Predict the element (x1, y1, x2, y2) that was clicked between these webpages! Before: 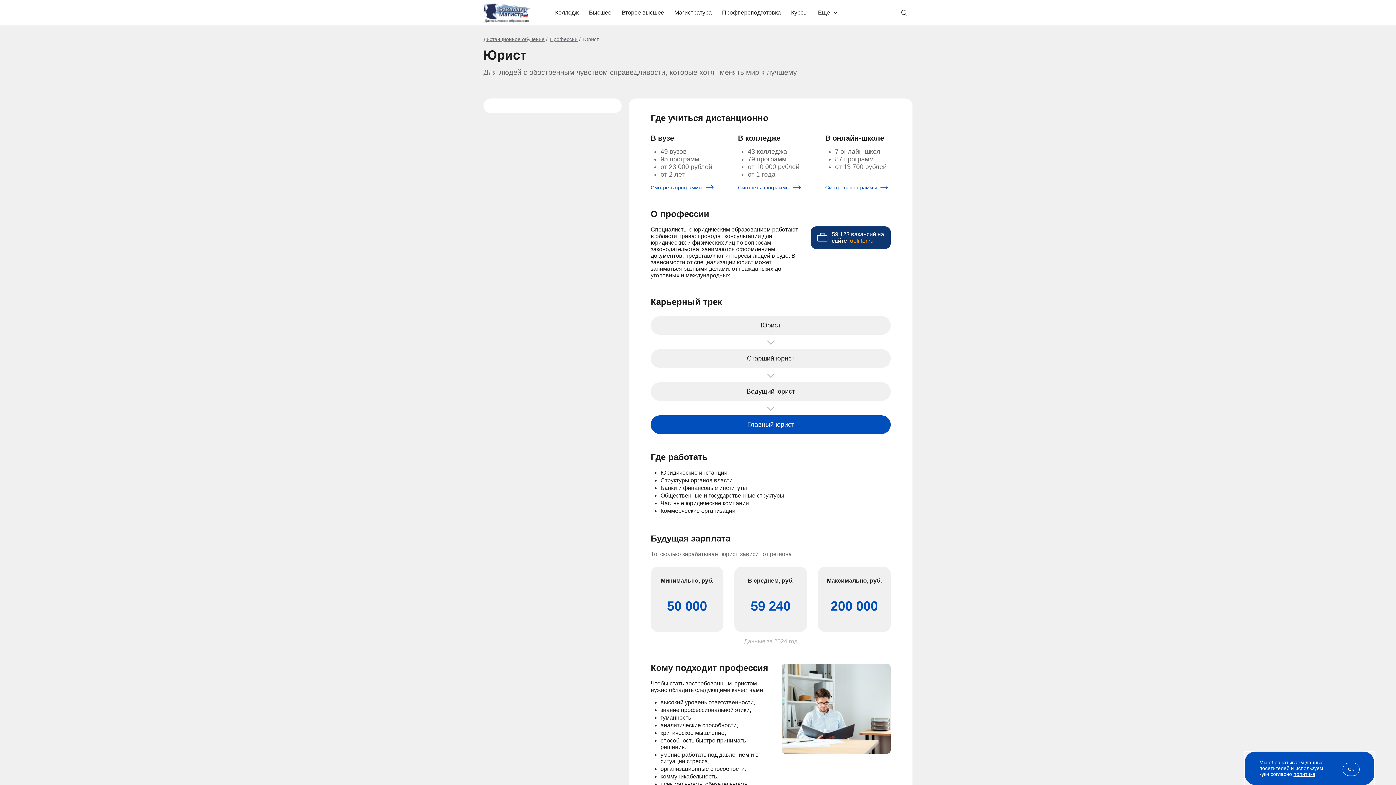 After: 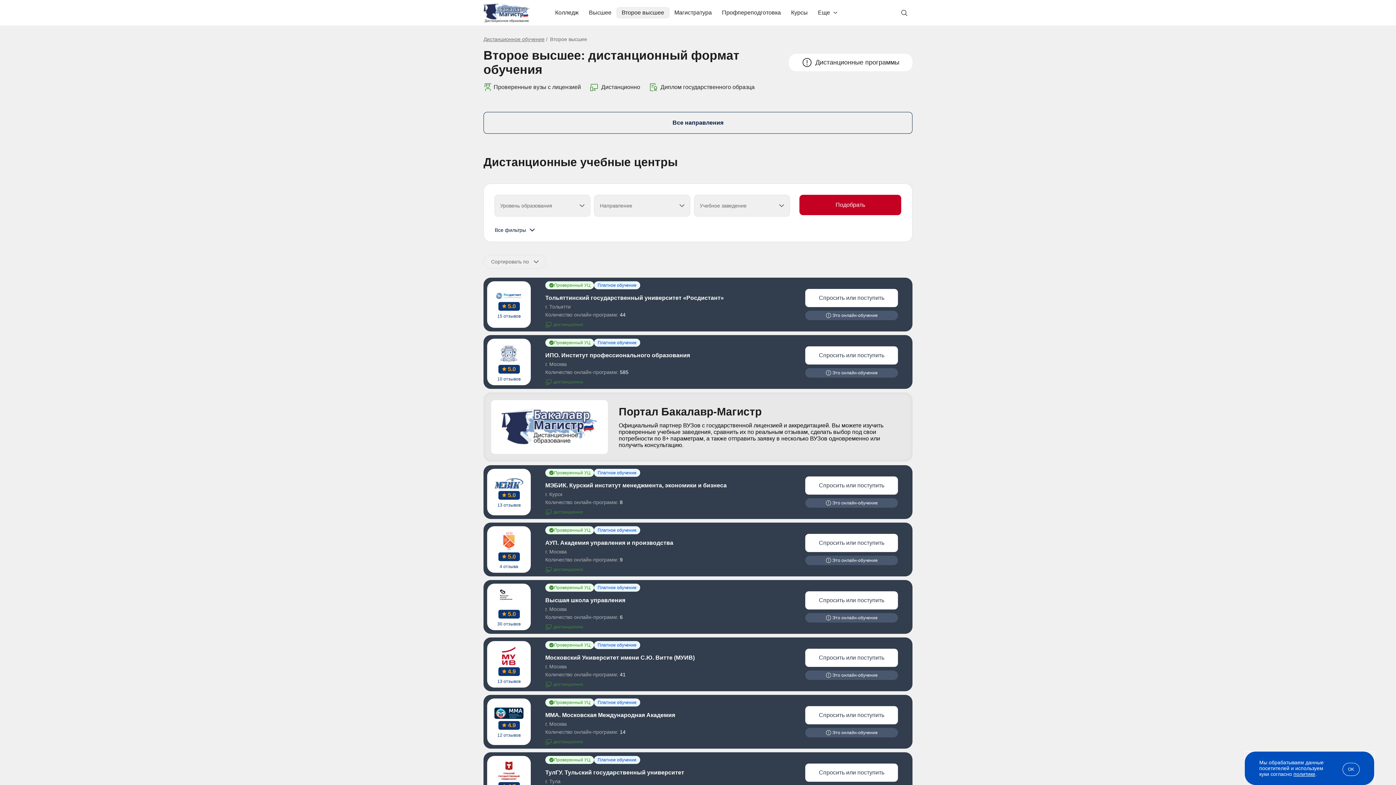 Action: bbox: (616, 7, 669, 18) label: Второе высшее